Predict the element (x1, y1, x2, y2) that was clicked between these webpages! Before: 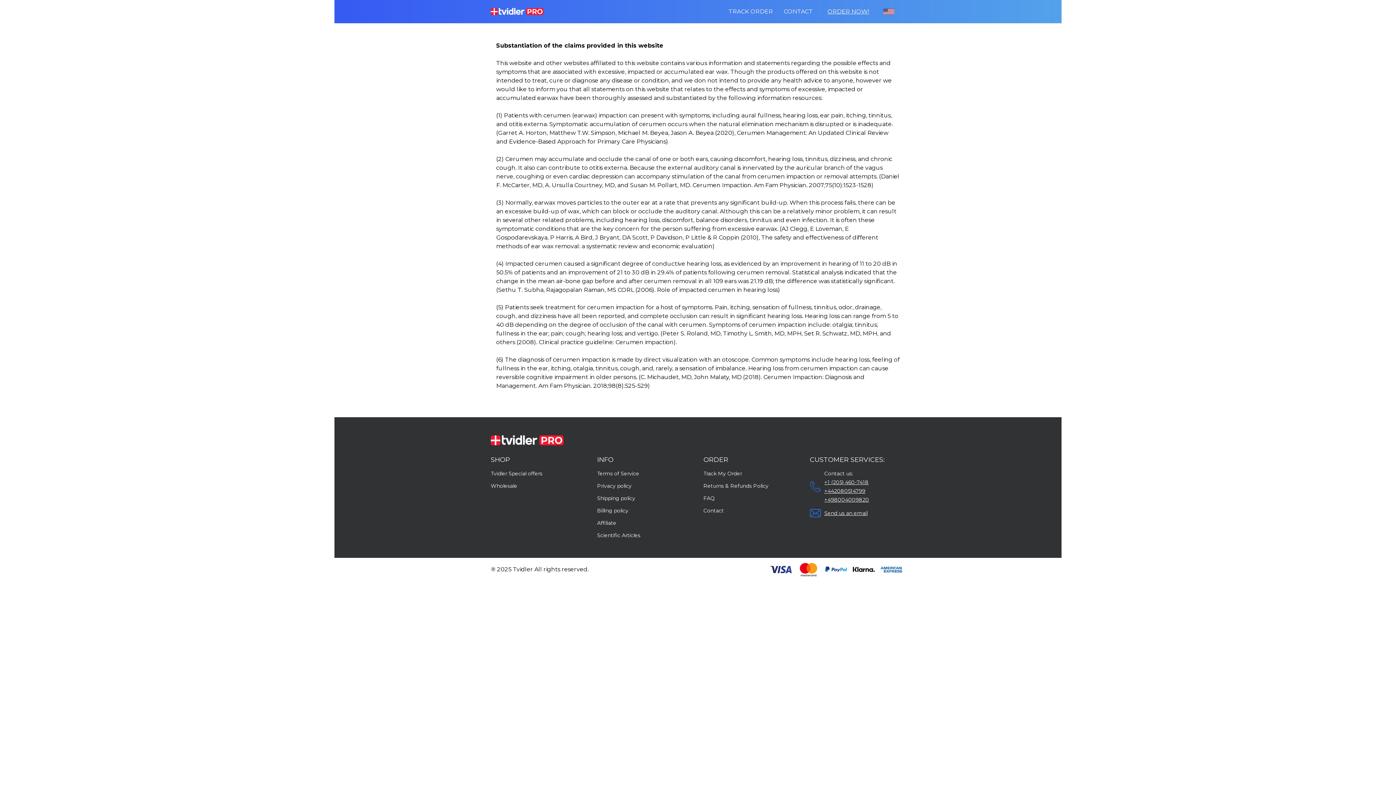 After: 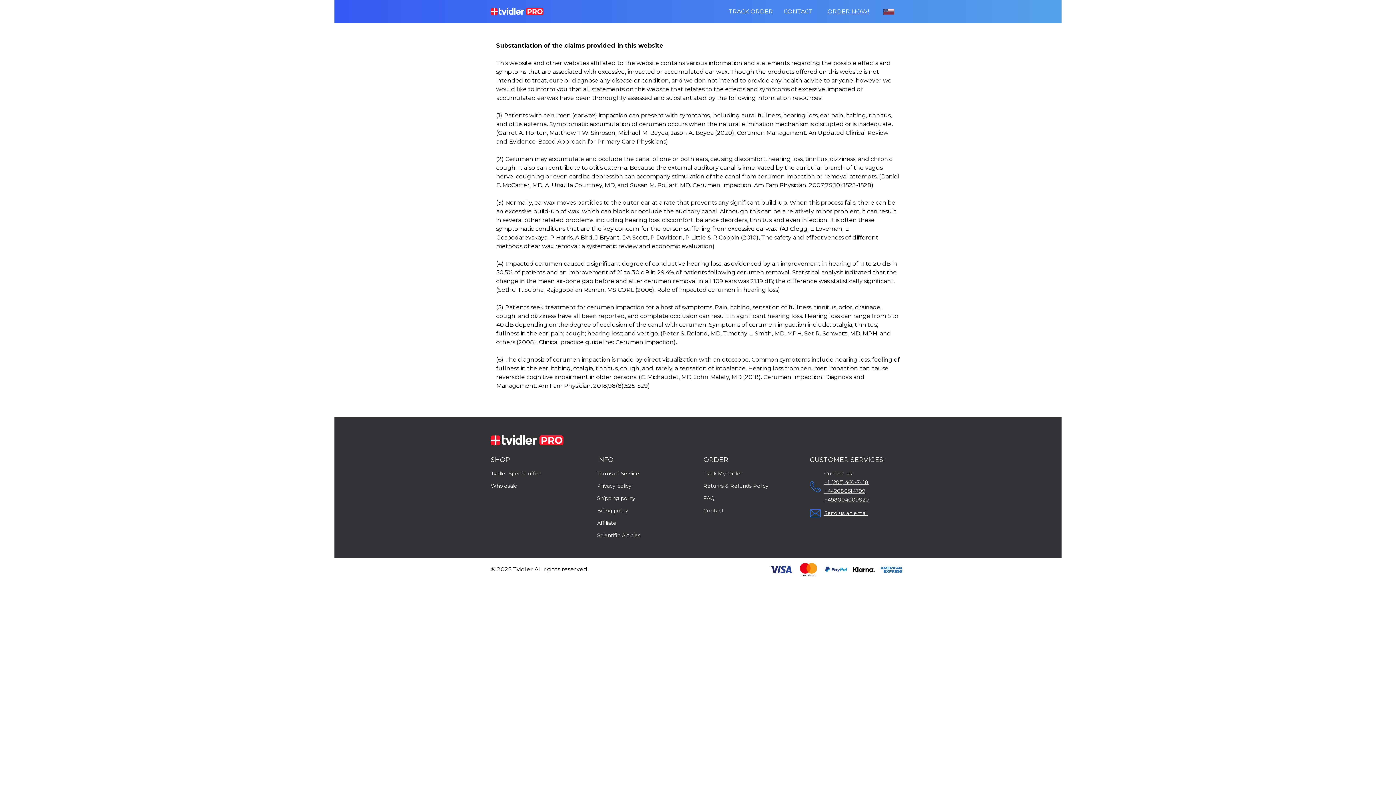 Action: label: Scientific Articles bbox: (597, 532, 640, 538)